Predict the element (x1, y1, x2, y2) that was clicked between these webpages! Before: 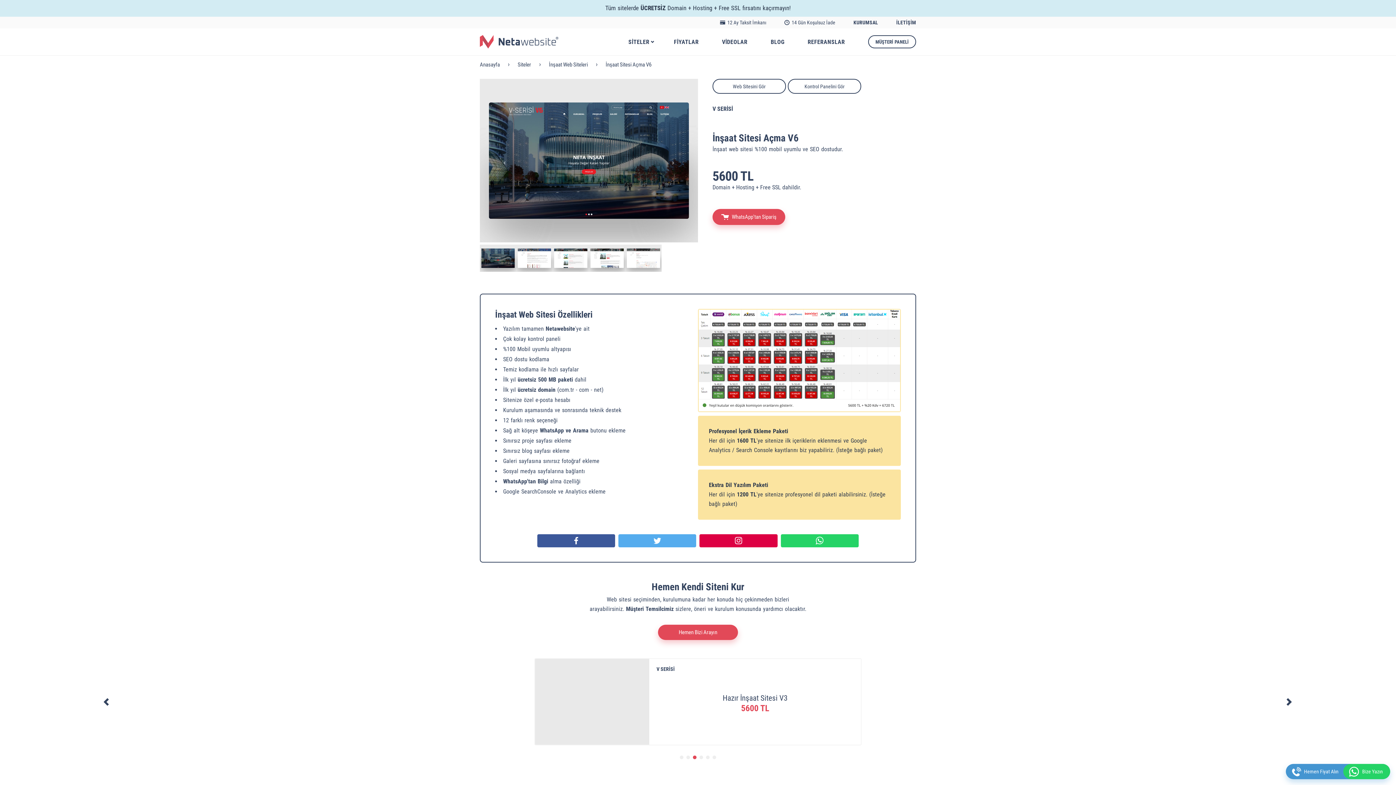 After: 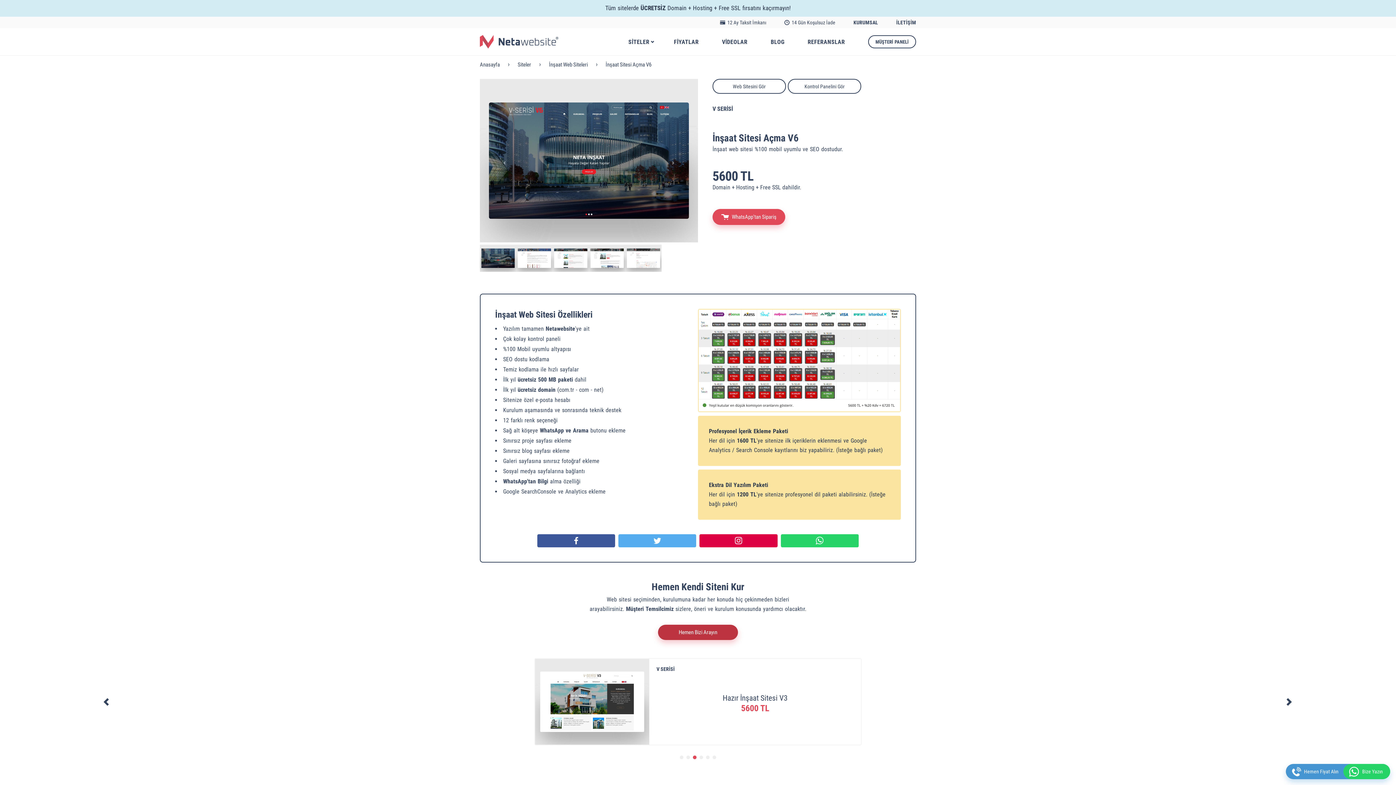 Action: label: Hemen Bizi Arayın bbox: (658, 625, 738, 640)